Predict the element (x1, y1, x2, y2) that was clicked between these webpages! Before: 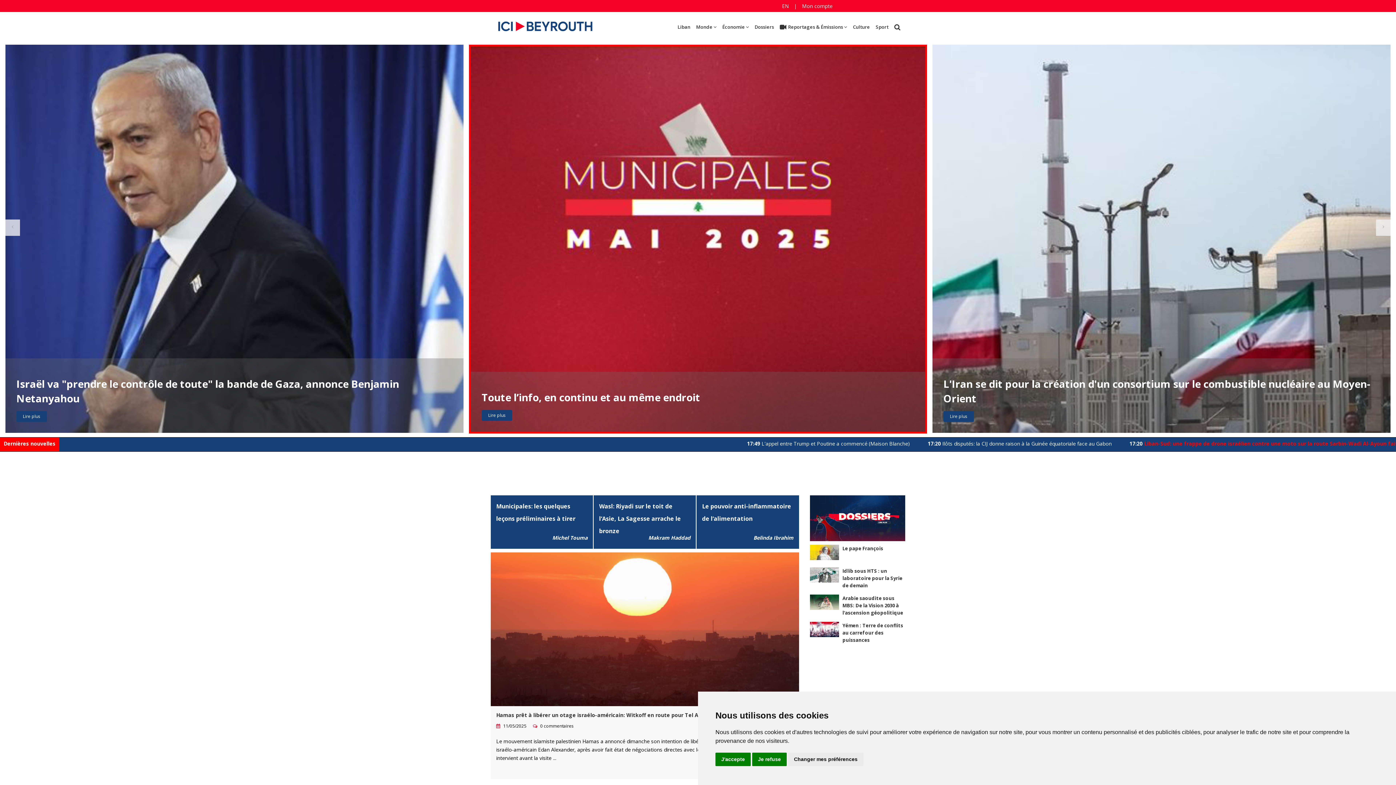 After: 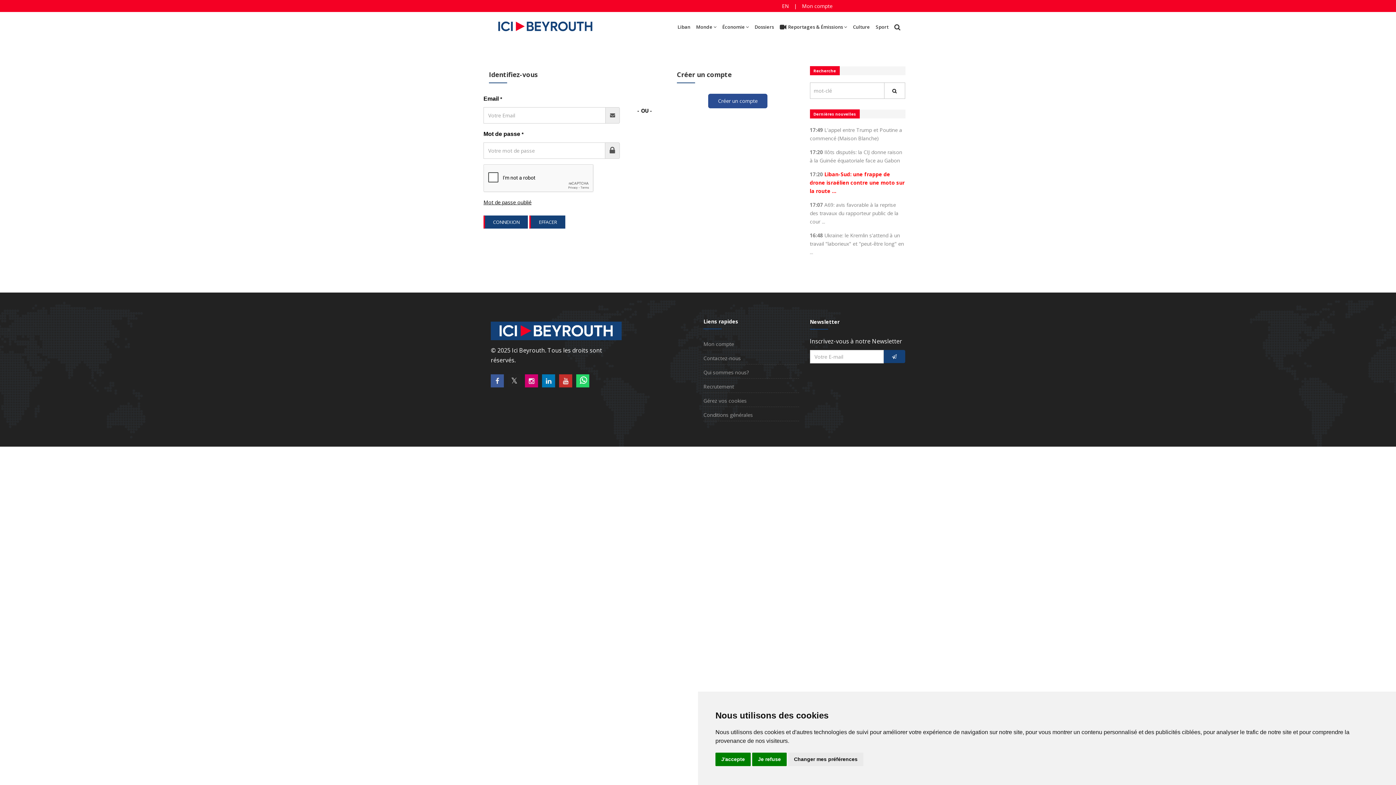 Action: bbox: (802, 2, 832, 9) label: Mon compte